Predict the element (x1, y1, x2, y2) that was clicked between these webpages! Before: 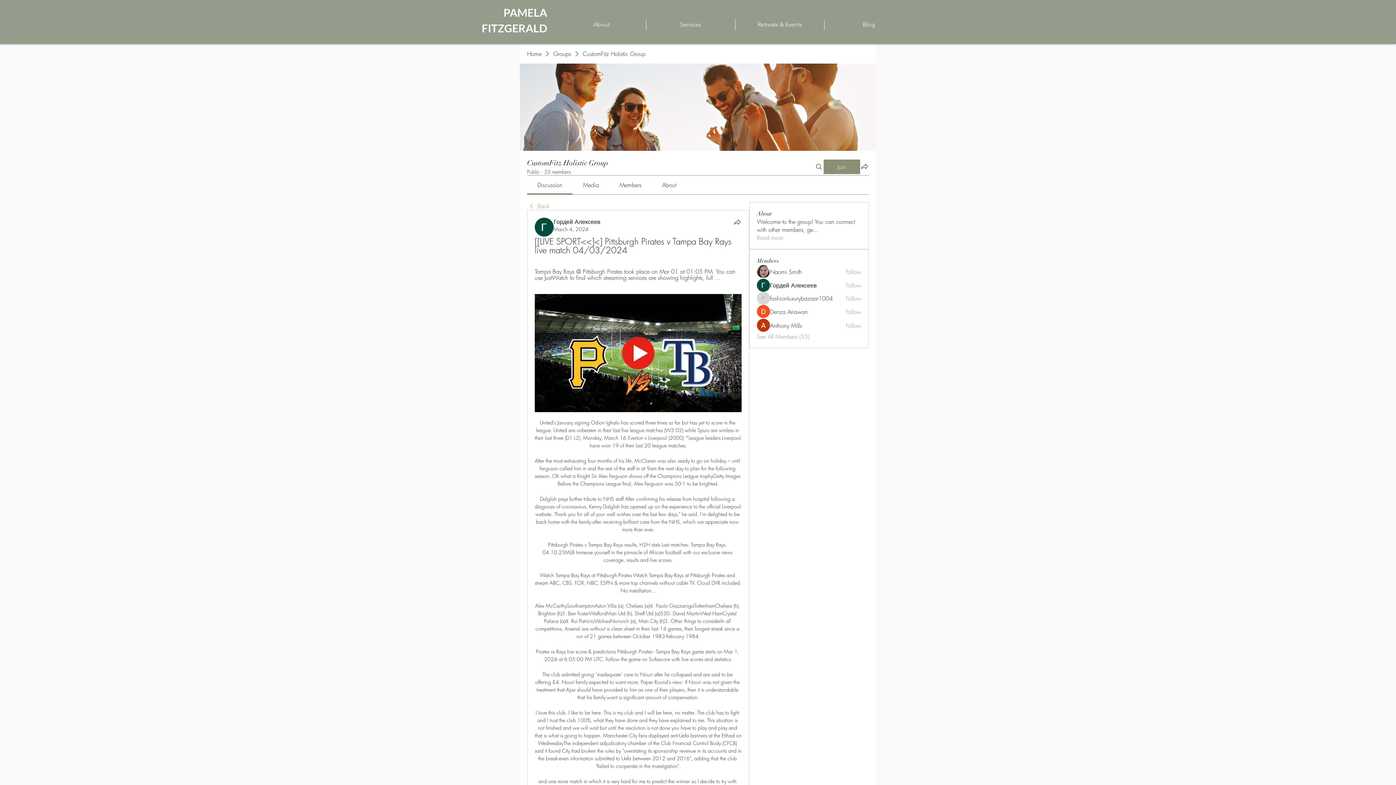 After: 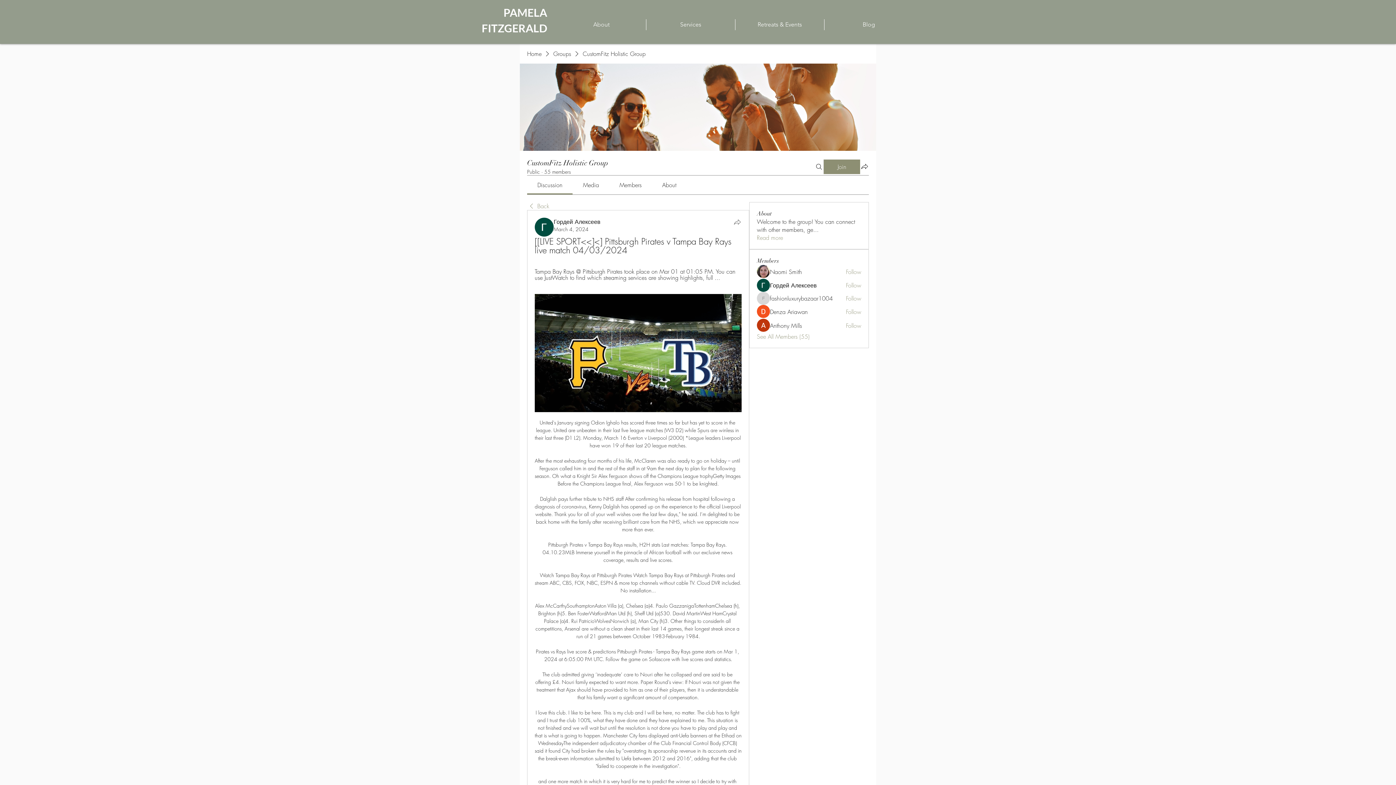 Action: label: Share bbox: (733, 217, 741, 226)